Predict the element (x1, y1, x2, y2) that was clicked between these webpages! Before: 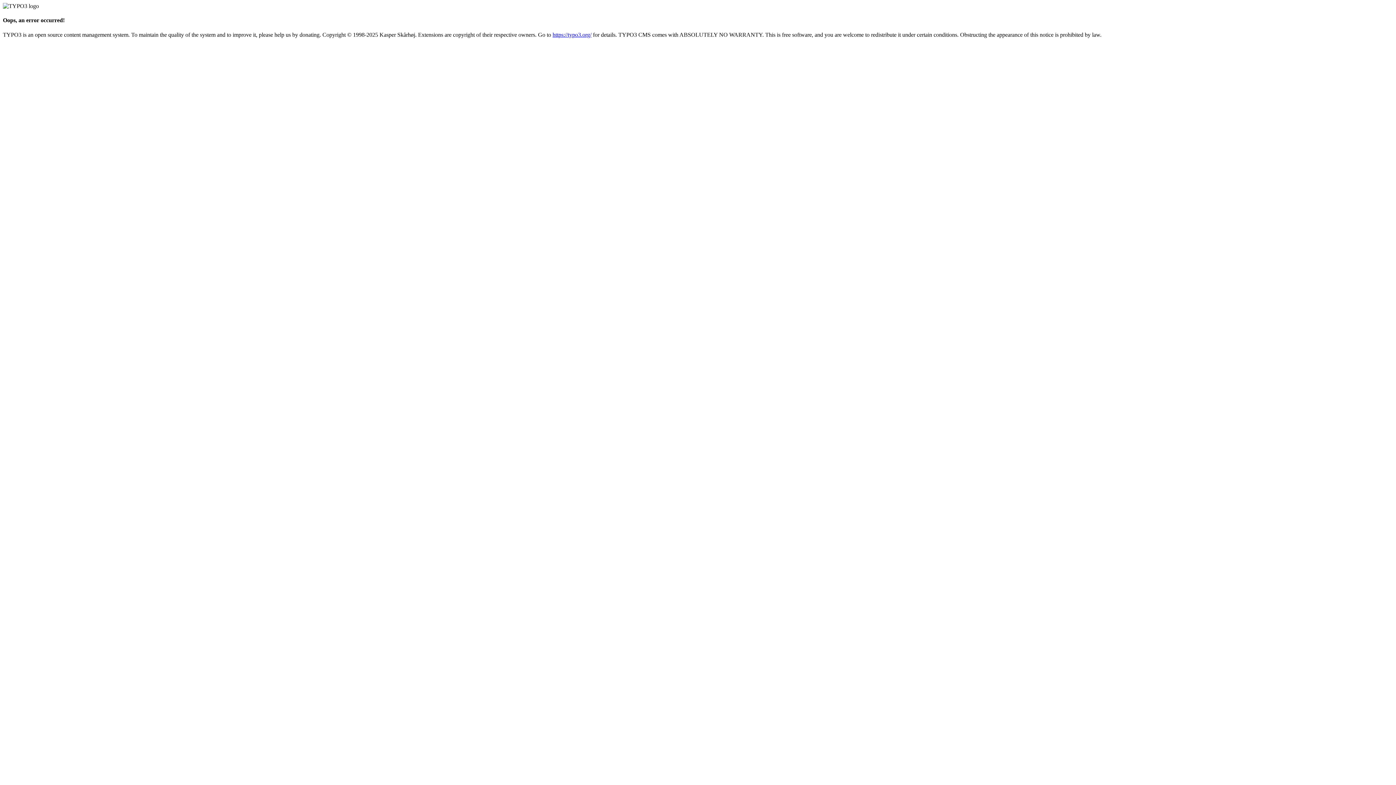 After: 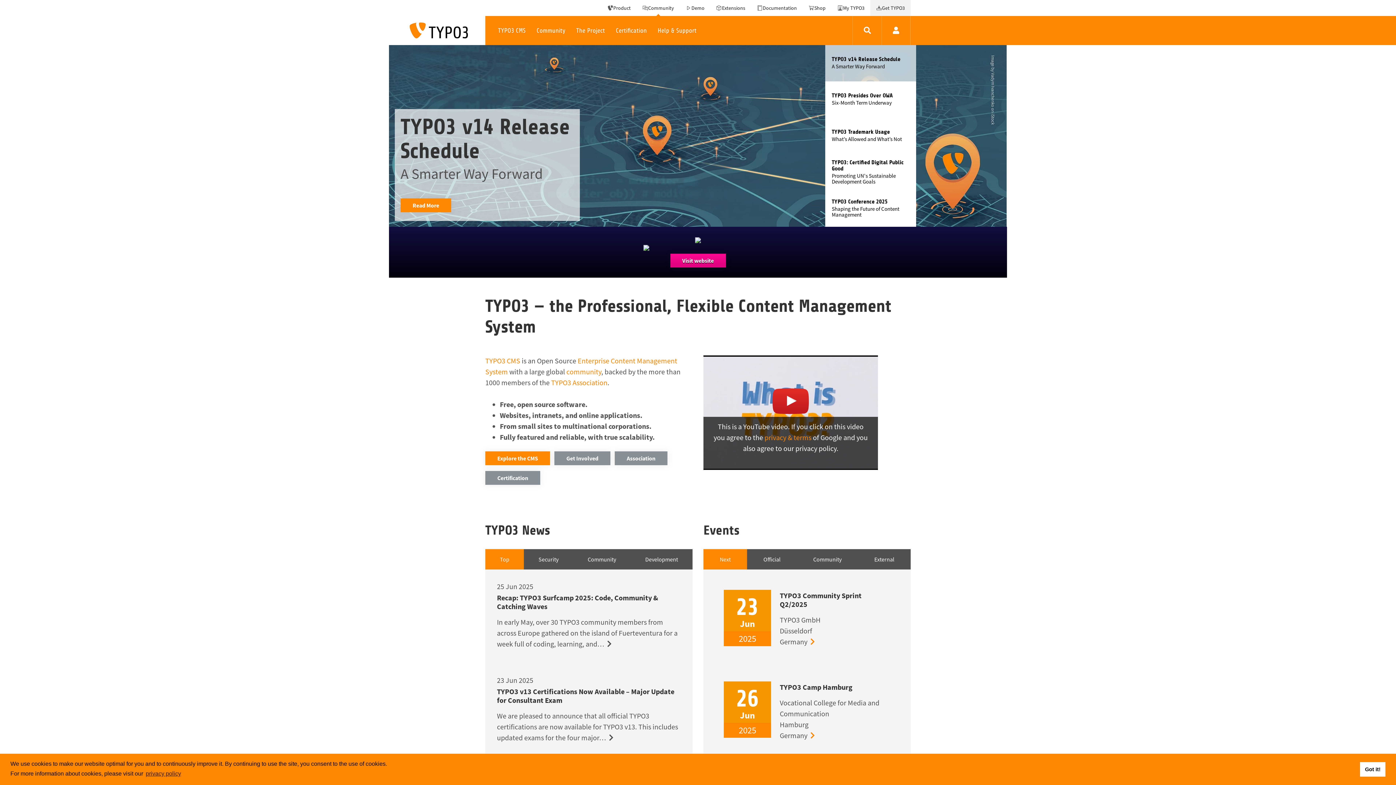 Action: label: https://typo3.org/ bbox: (552, 31, 591, 37)